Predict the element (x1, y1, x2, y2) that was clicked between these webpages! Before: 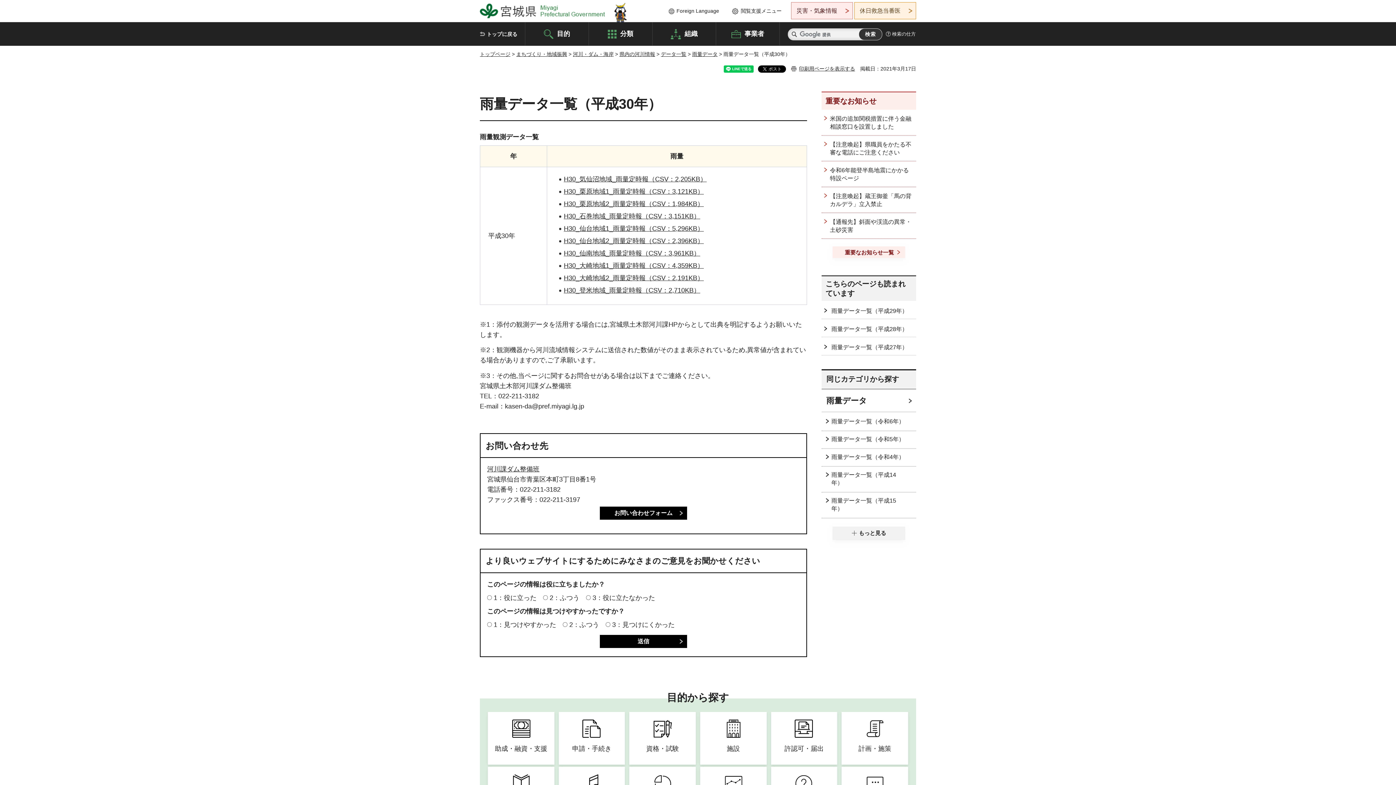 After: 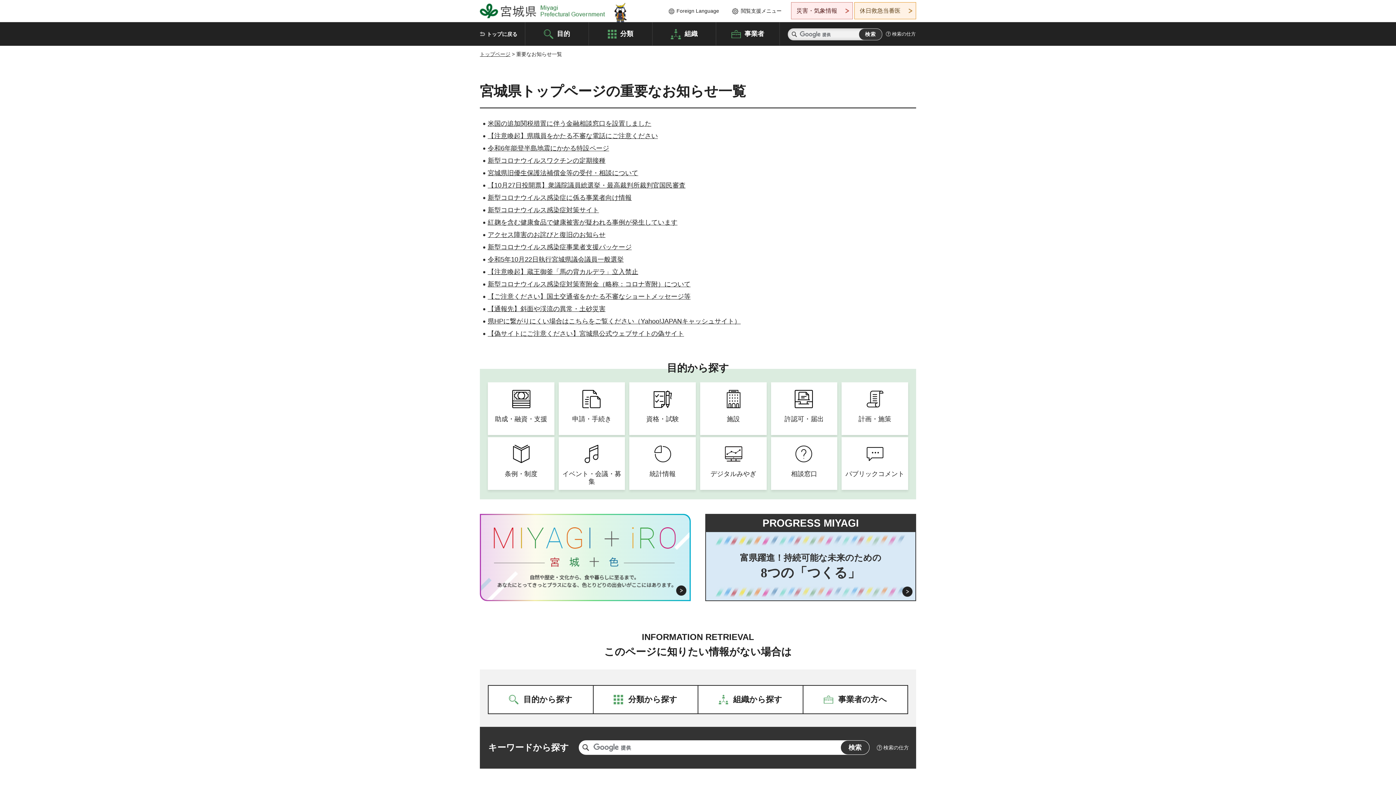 Action: bbox: (832, 246, 905, 258) label: 重要なお知らせ一覧